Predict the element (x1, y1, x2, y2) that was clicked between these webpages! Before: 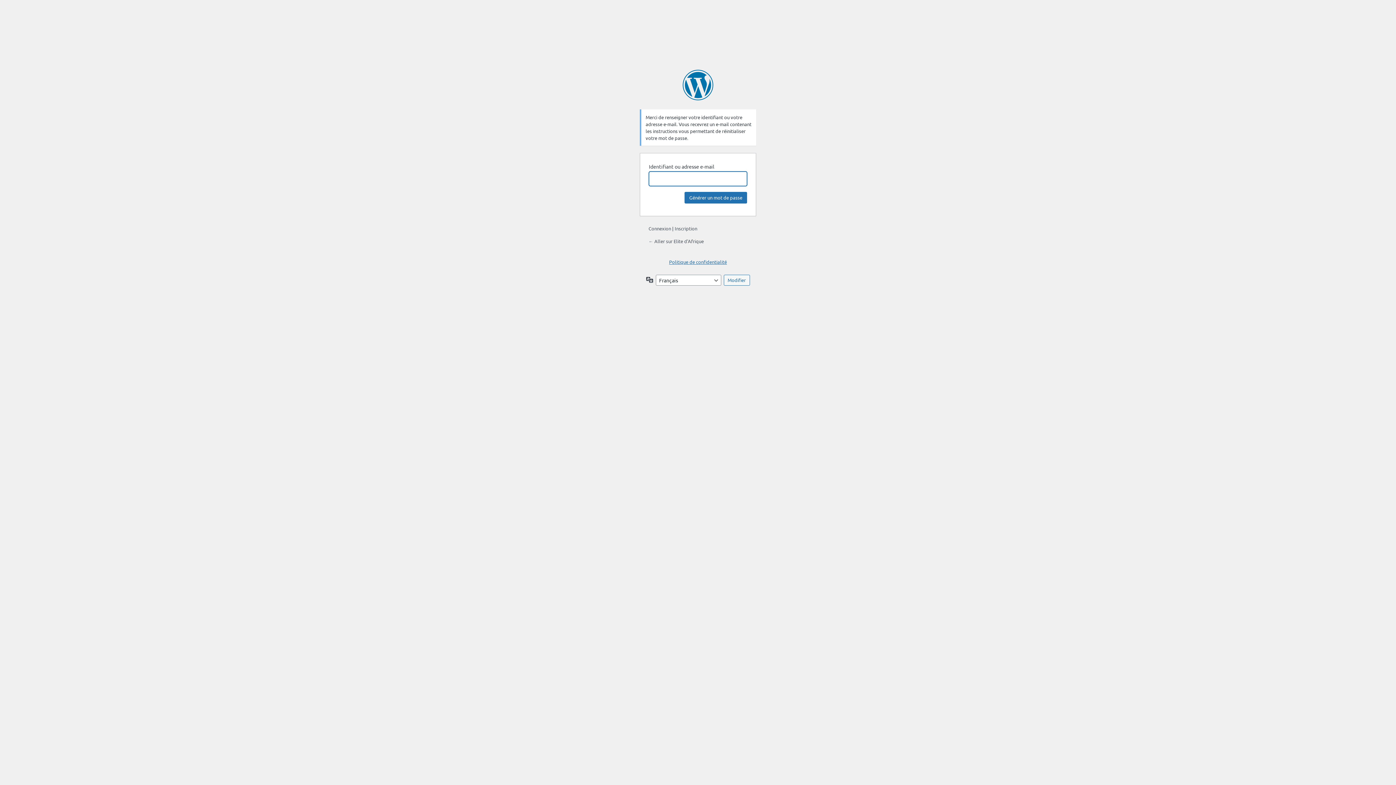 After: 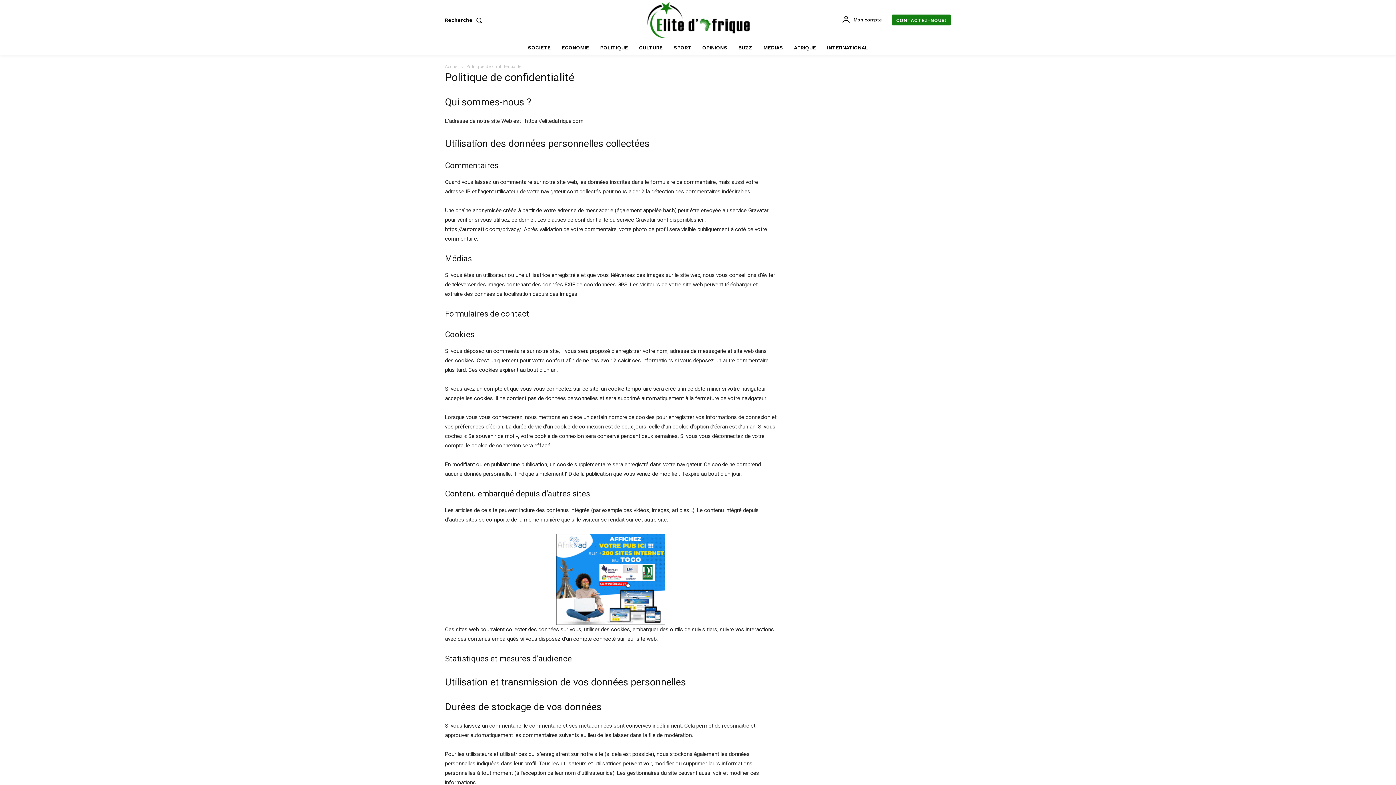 Action: label: Politique de confidentialité bbox: (669, 258, 727, 265)